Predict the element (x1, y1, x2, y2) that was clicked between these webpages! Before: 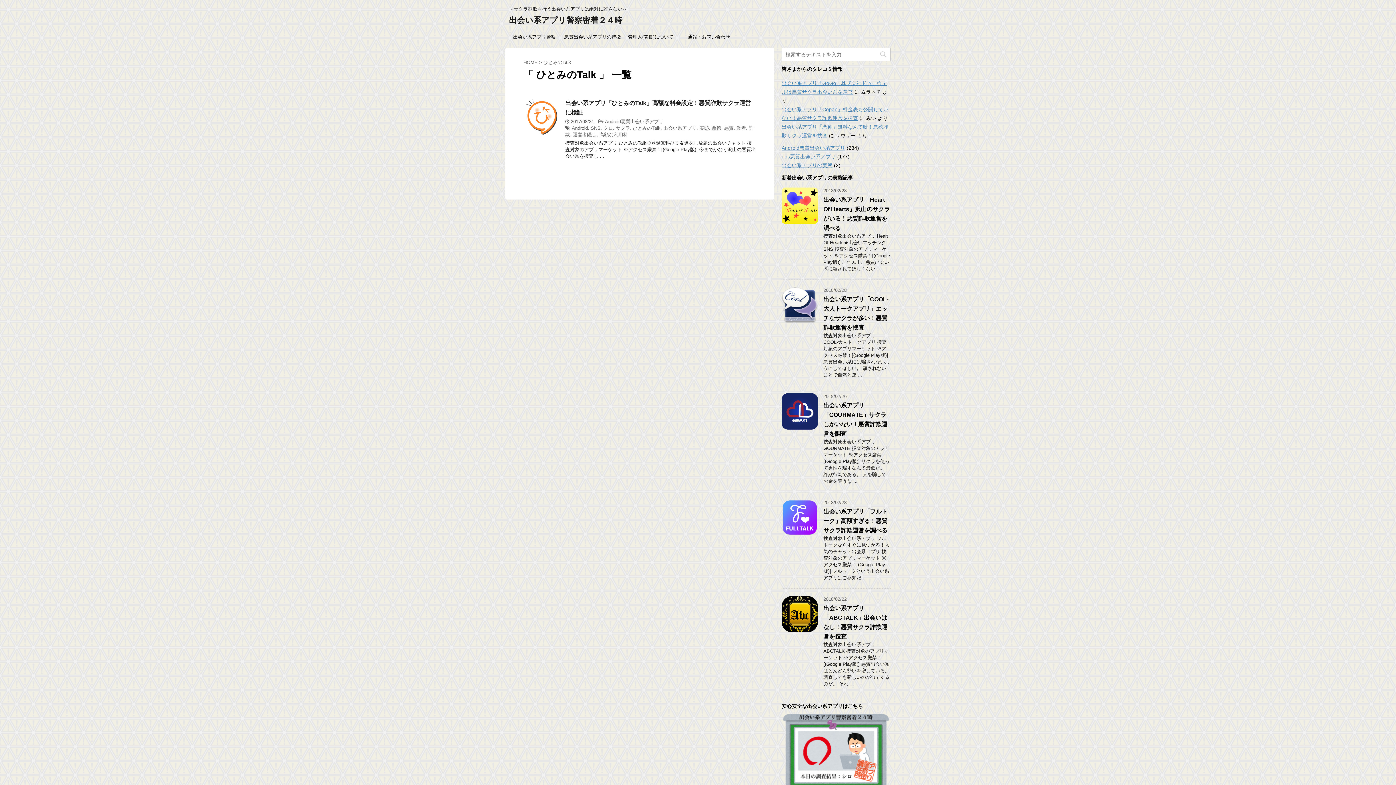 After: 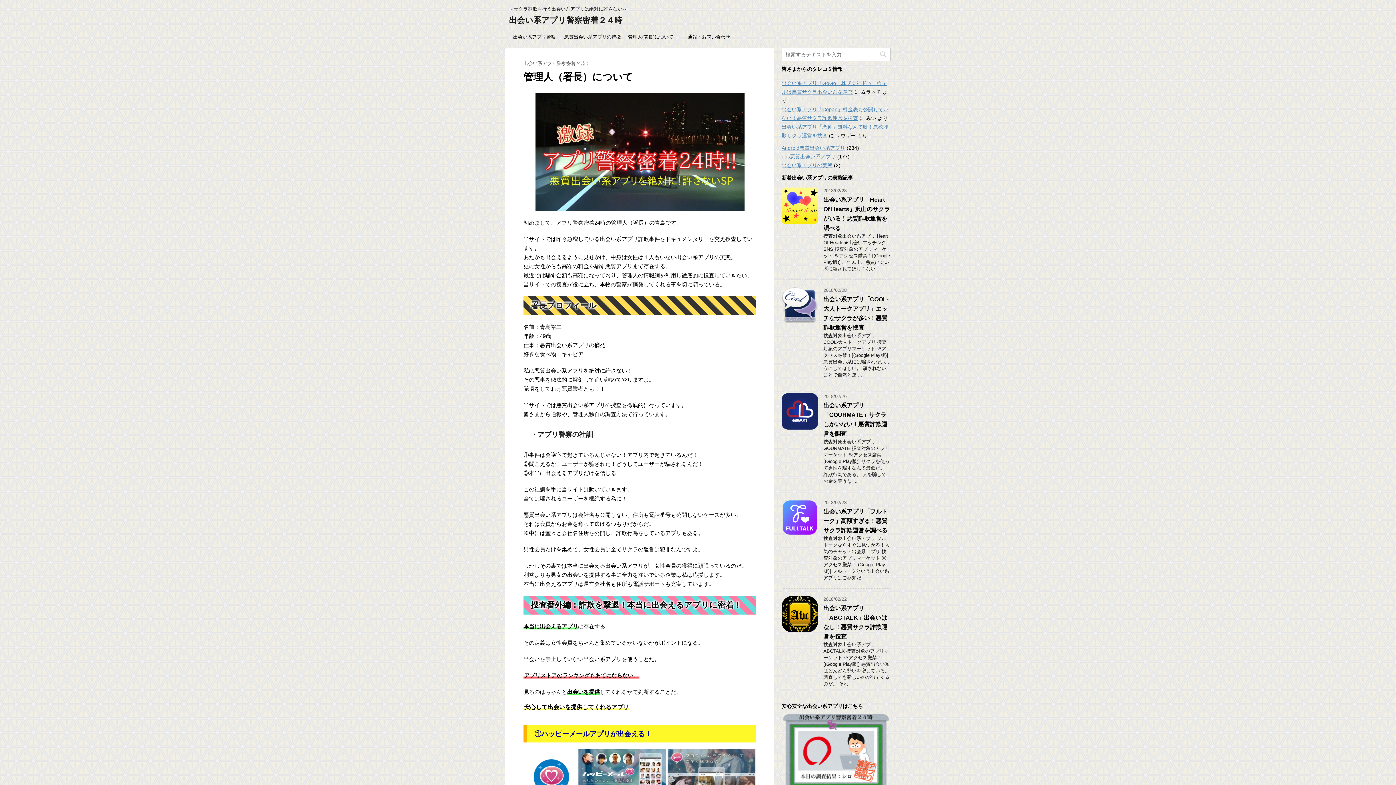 Action: bbox: (621, 29, 680, 44) label: 管理人(署長)について